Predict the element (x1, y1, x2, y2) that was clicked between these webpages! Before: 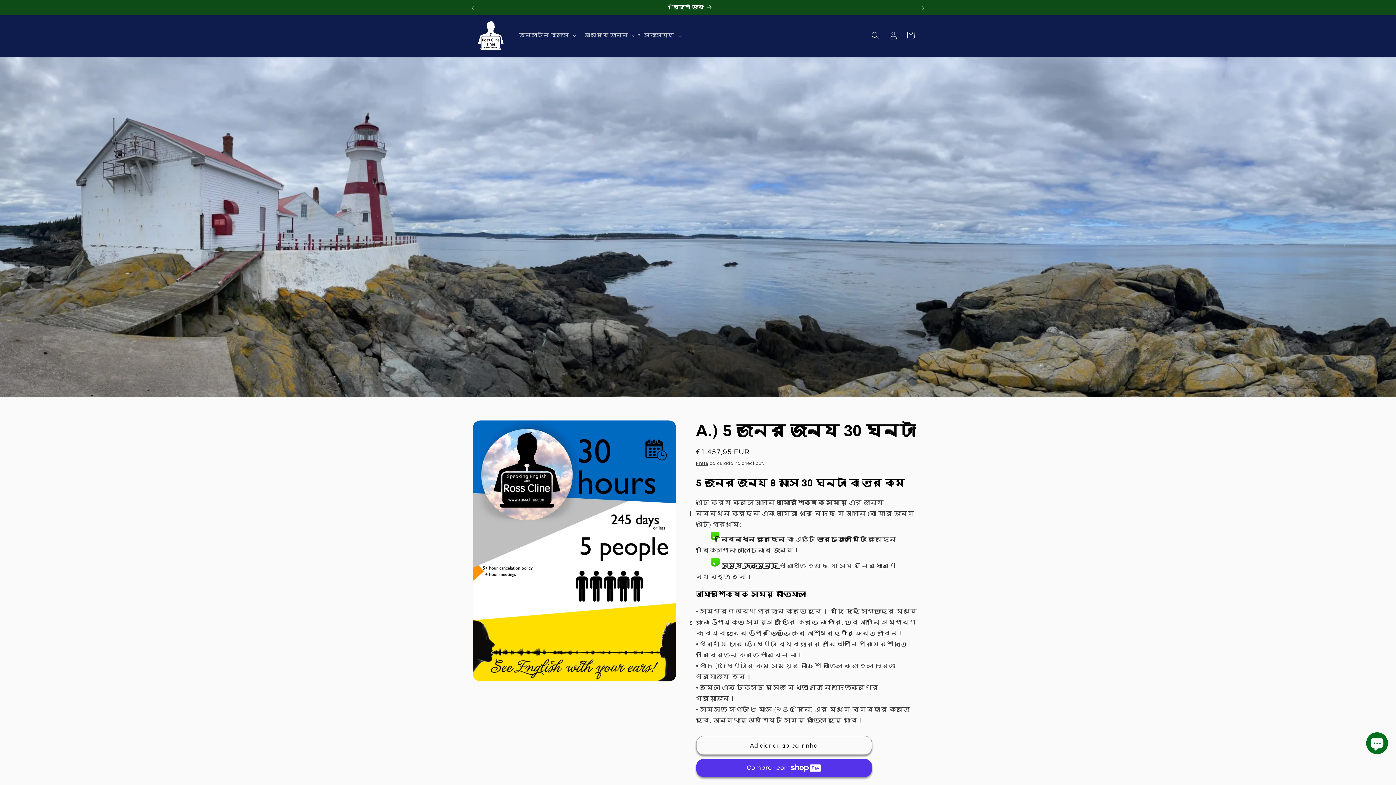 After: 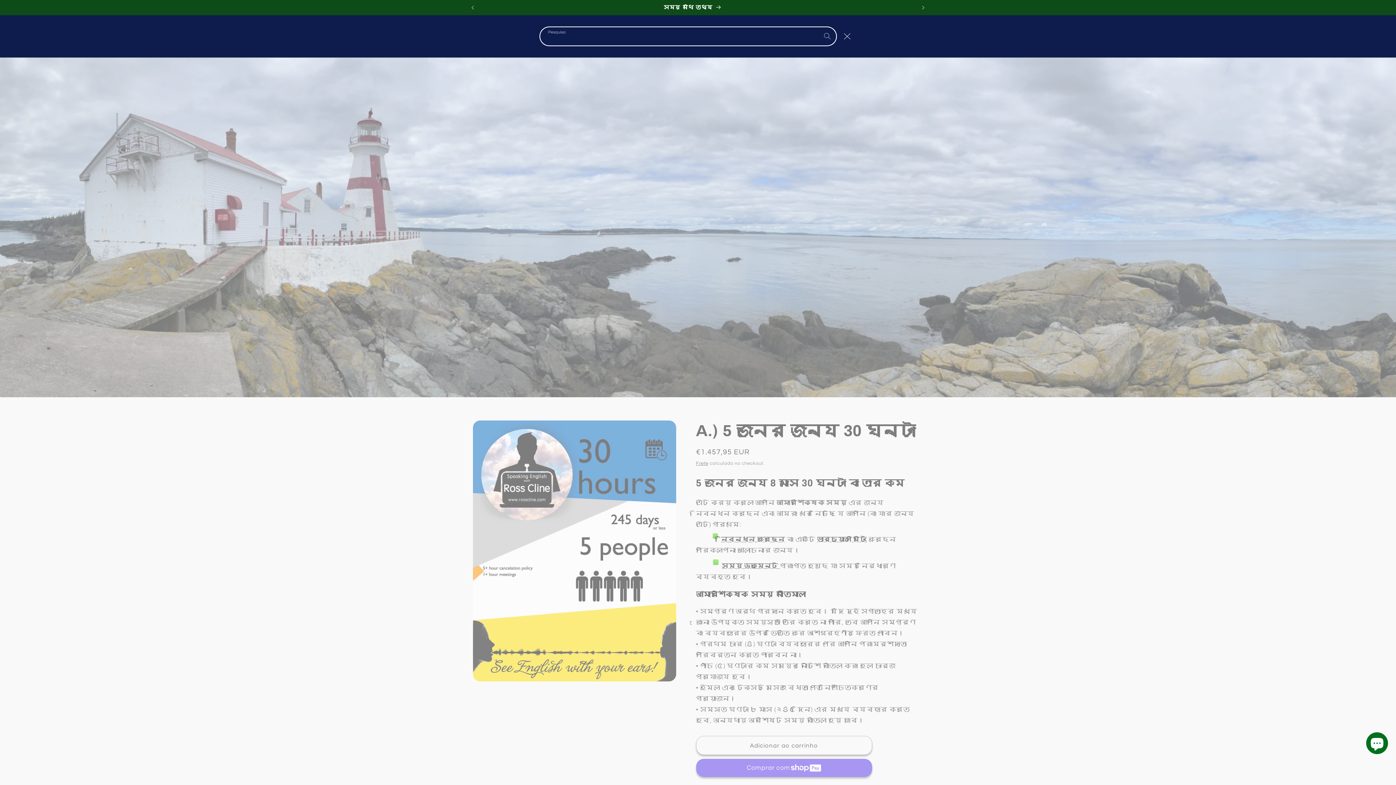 Action: bbox: (866, 26, 884, 44) label: Pesquisa